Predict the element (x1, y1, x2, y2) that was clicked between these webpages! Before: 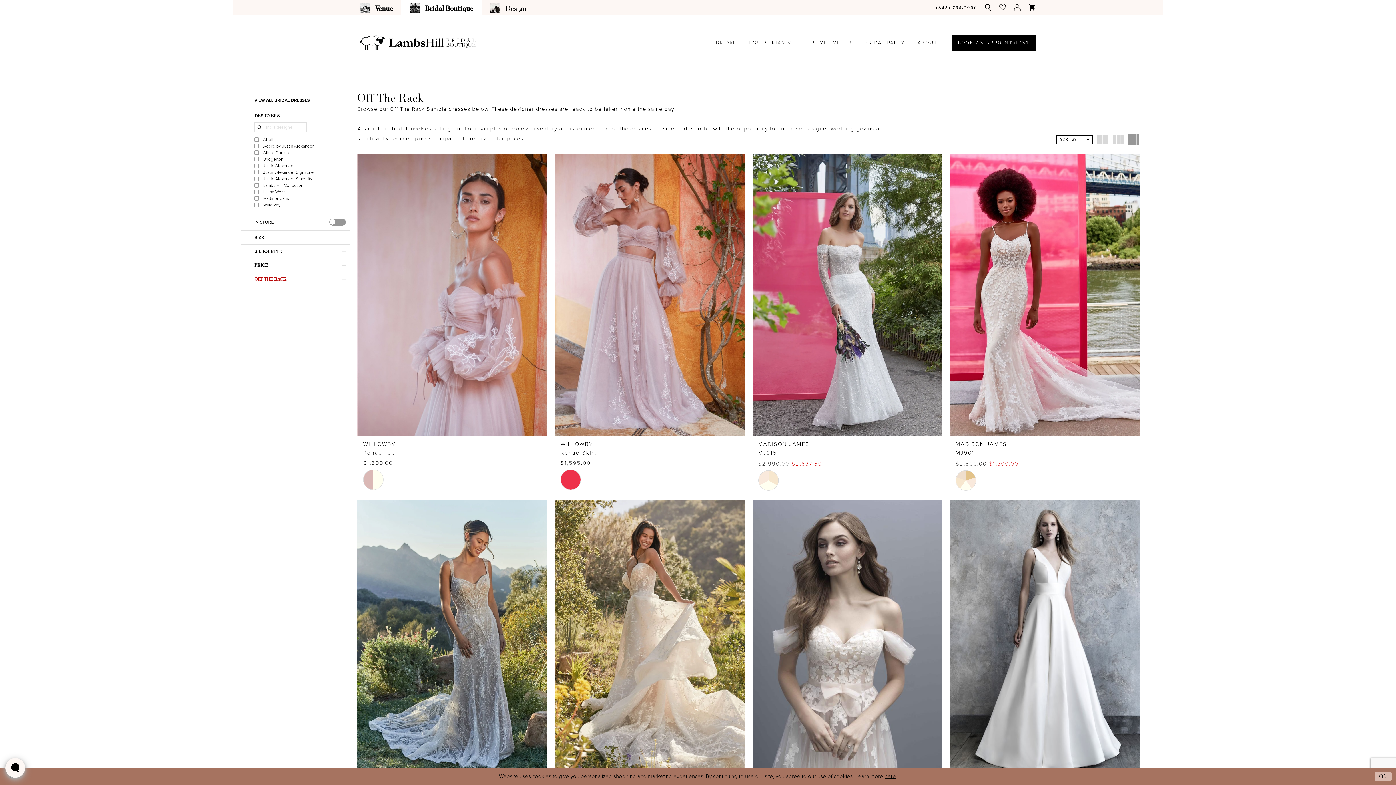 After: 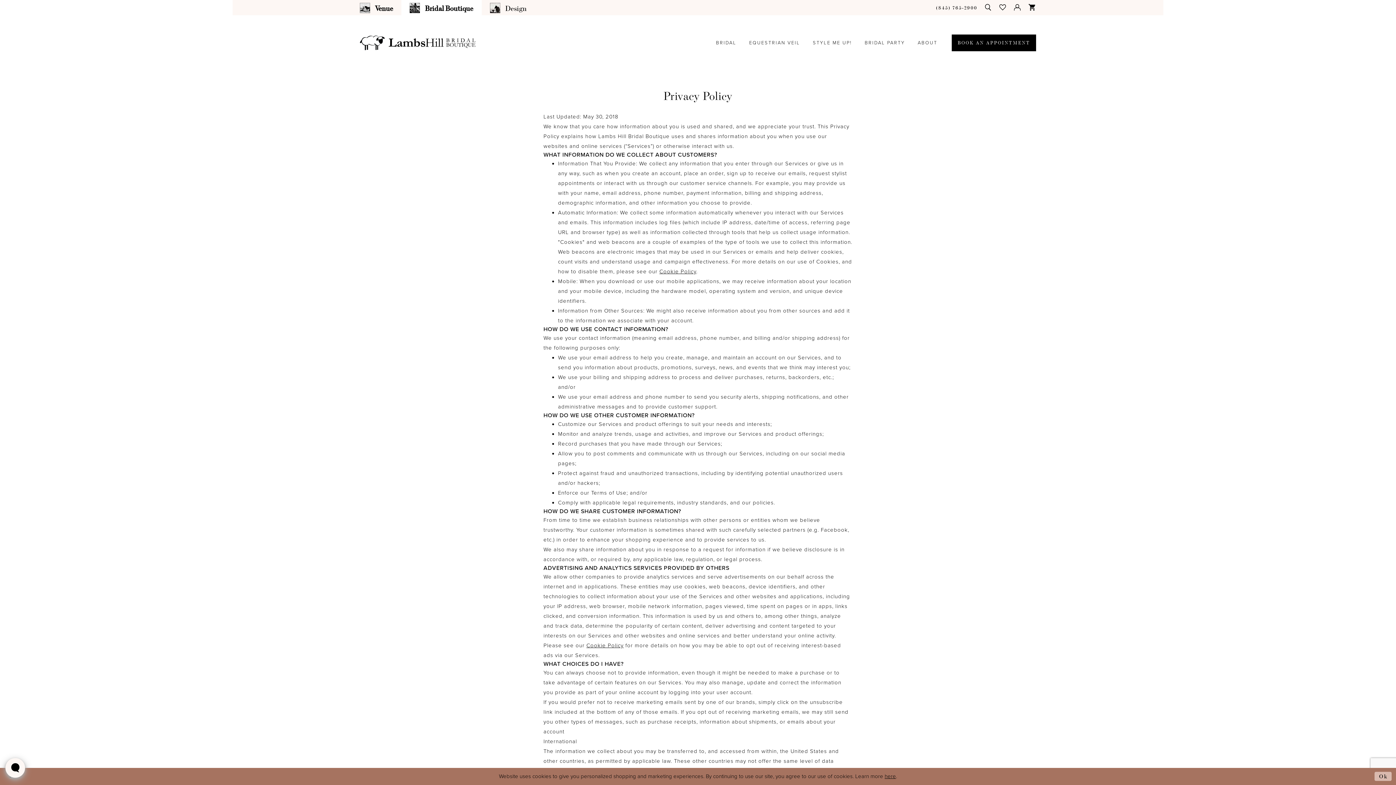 Action: bbox: (884, 773, 896, 780) label: here